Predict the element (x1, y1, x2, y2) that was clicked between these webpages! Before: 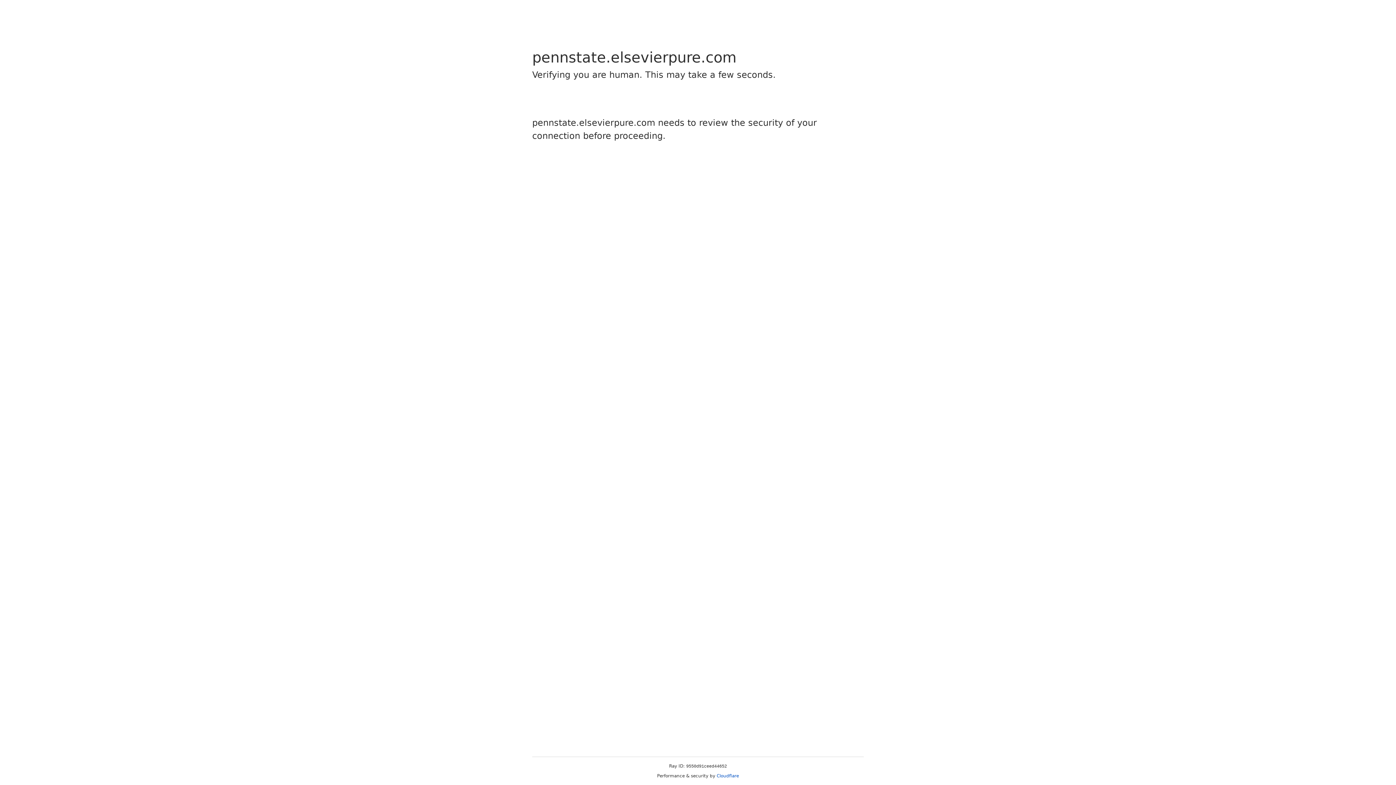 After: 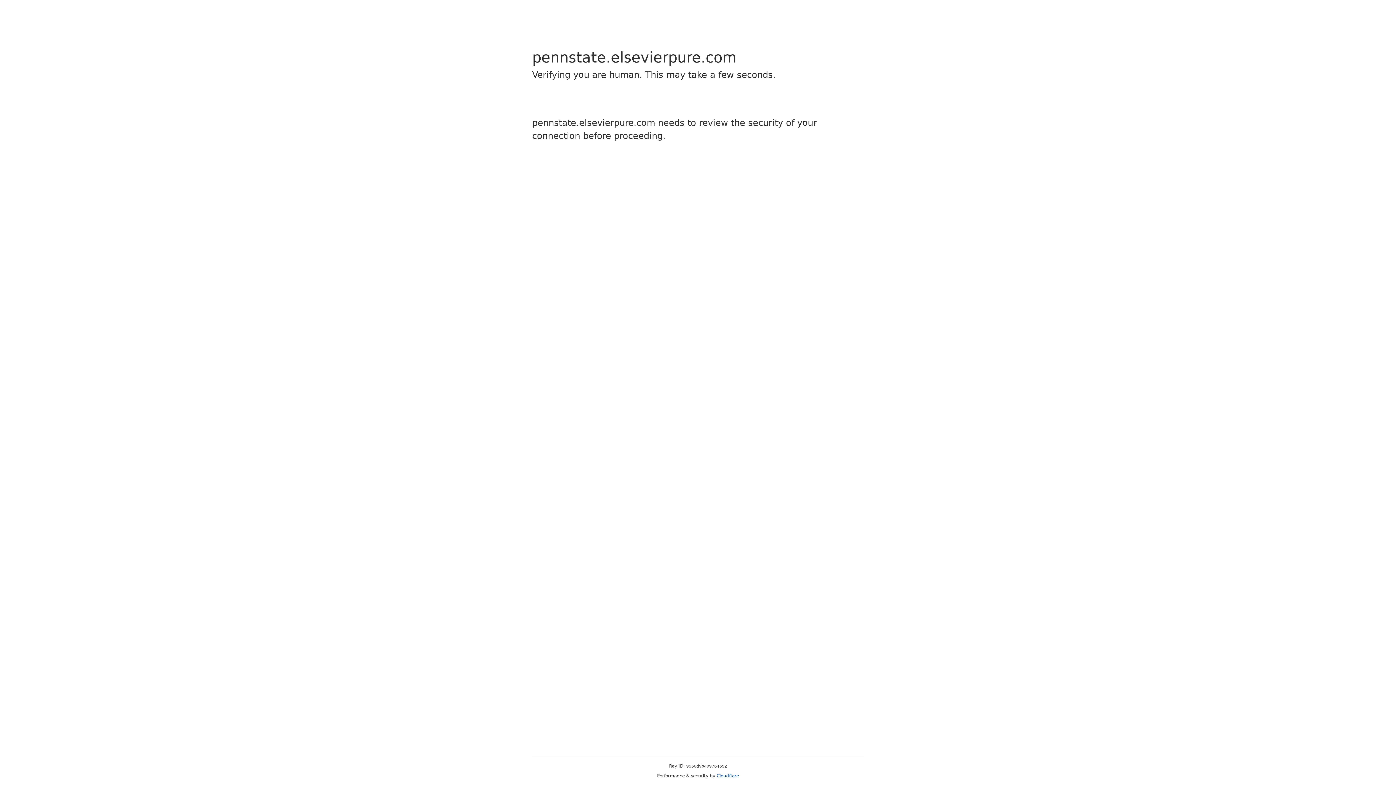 Action: label: Cloudflare bbox: (716, 773, 739, 778)